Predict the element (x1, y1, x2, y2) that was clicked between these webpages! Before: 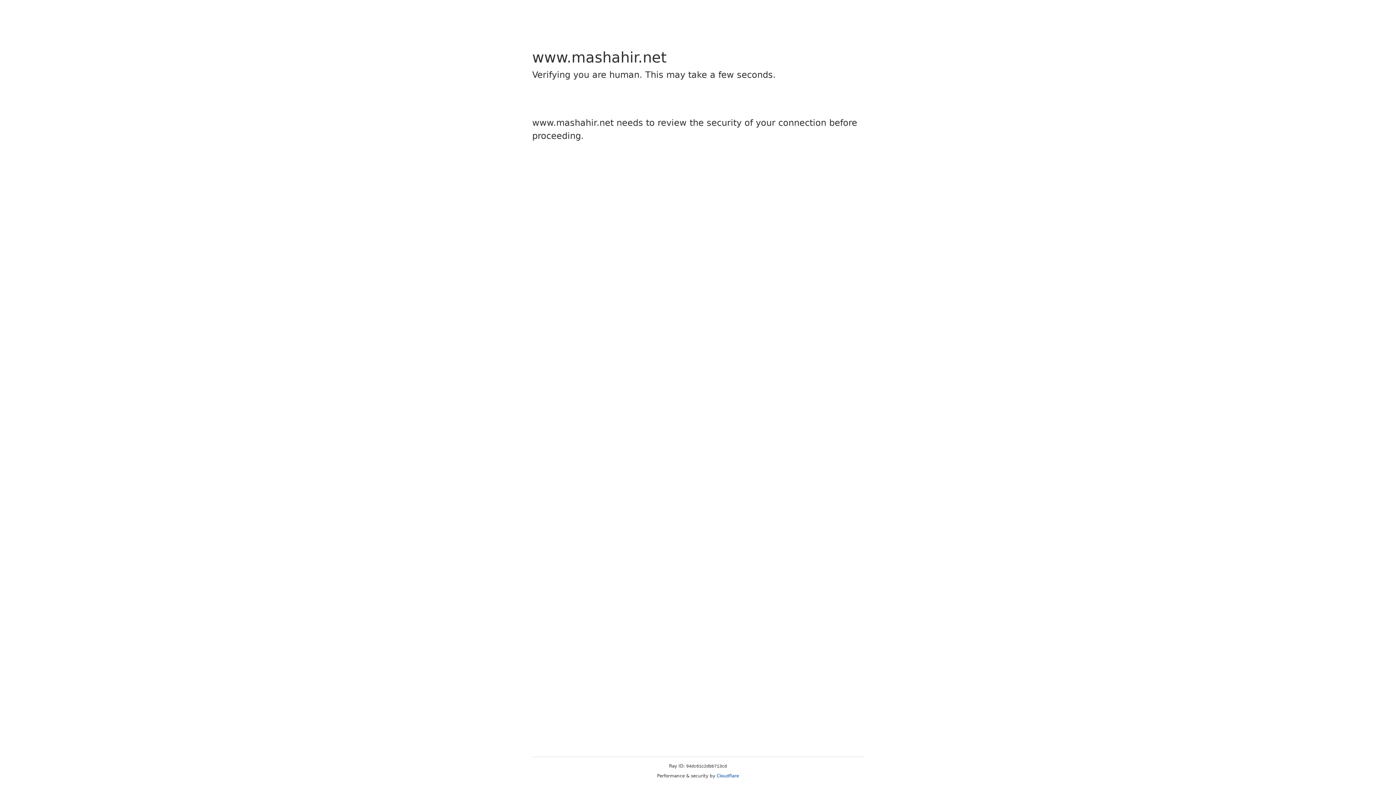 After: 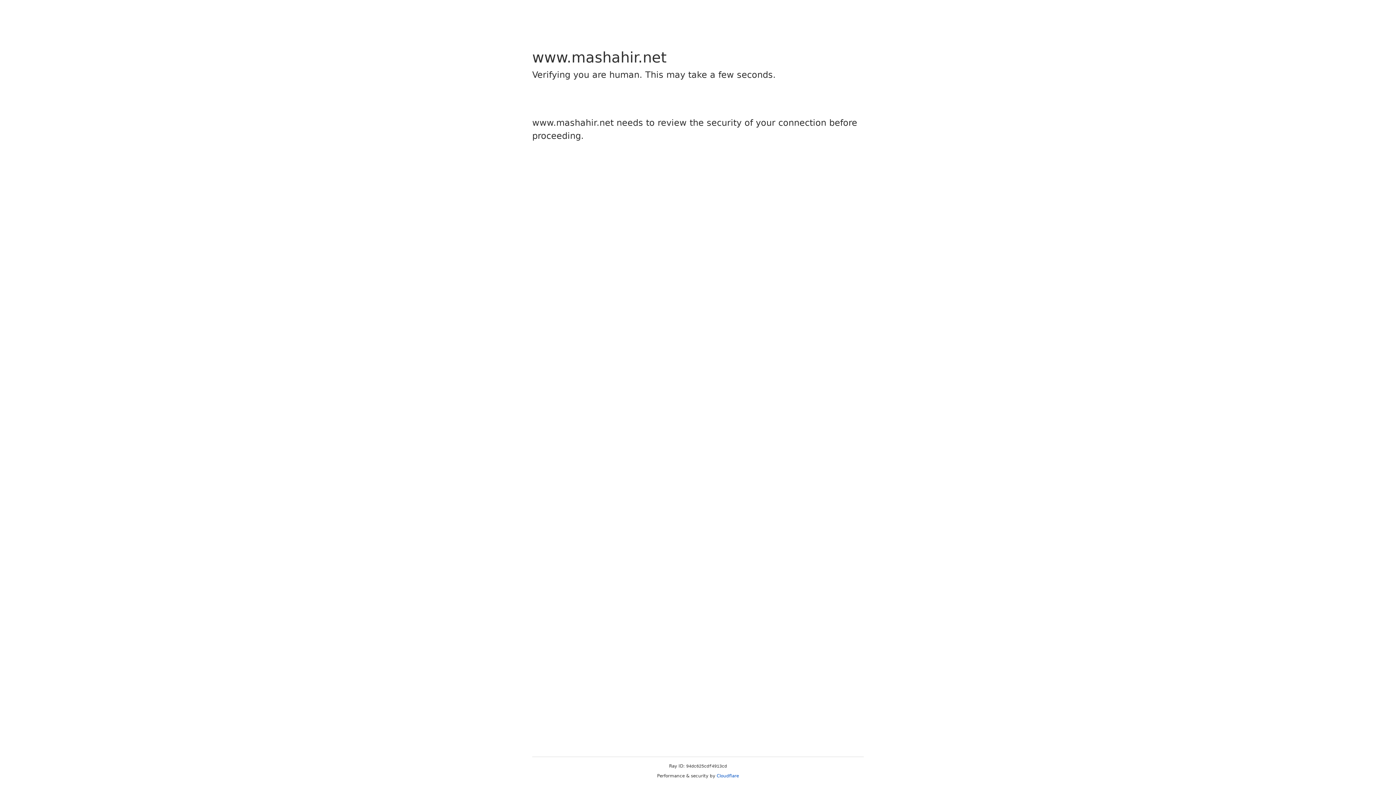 Action: label: Cloudflare bbox: (716, 773, 739, 778)